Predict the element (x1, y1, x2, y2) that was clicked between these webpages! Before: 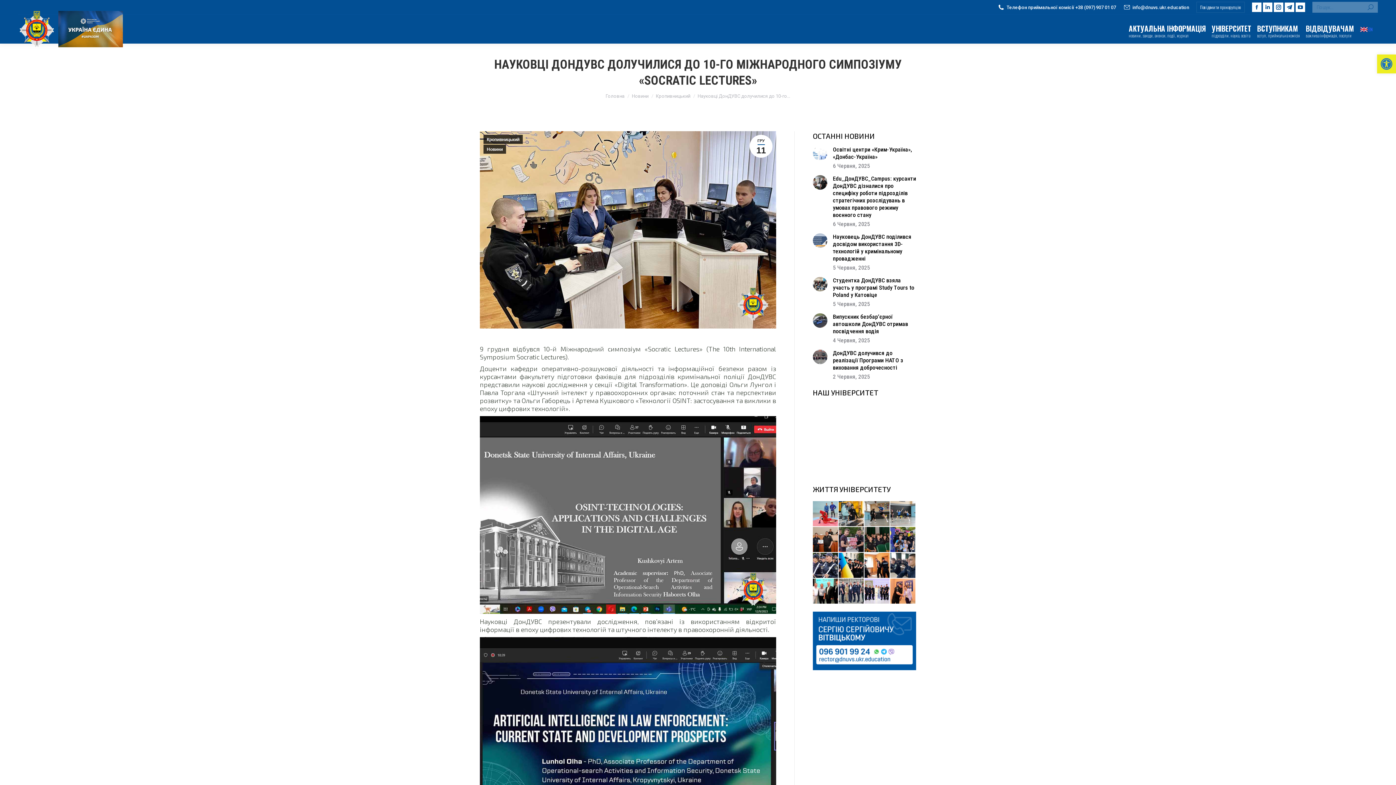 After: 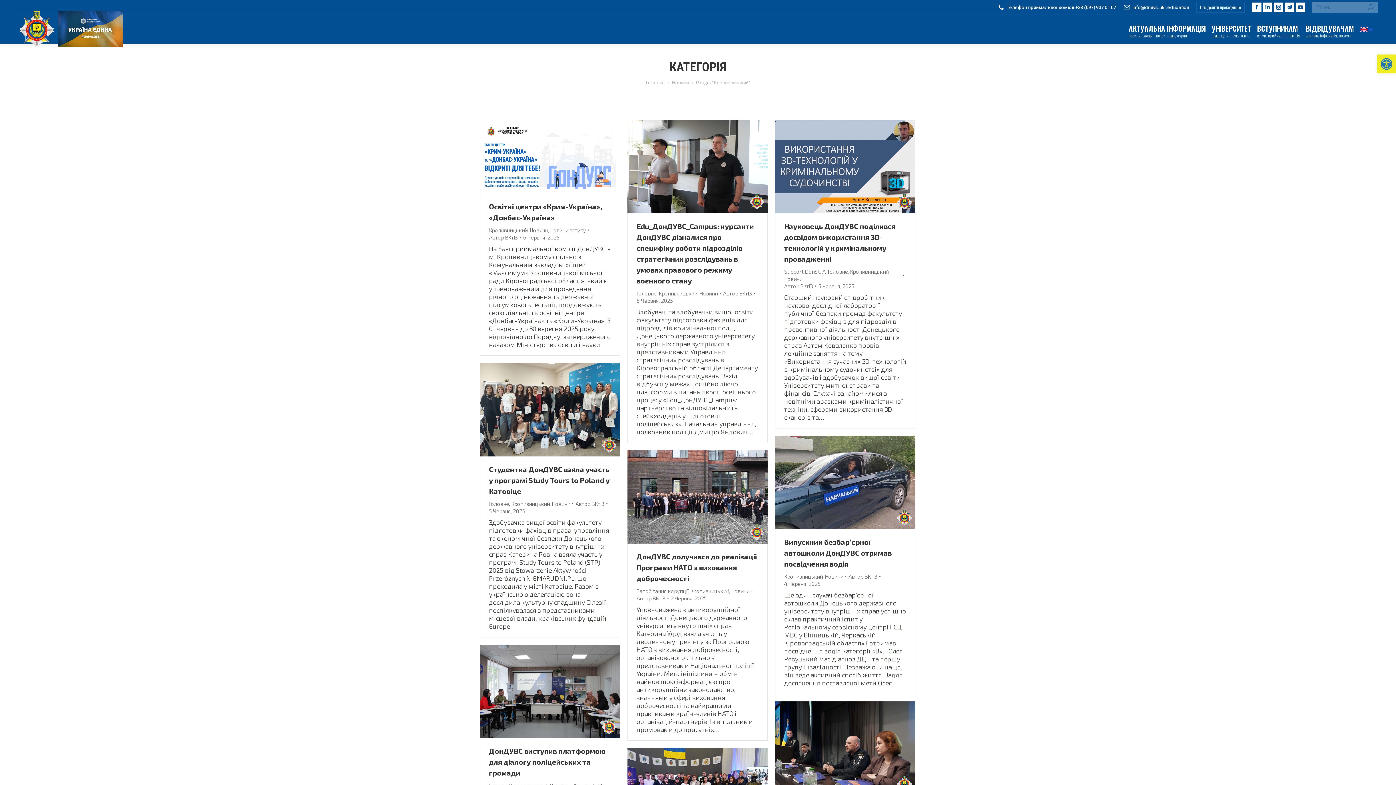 Action: bbox: (483, 134, 522, 144) label: Кропивницький